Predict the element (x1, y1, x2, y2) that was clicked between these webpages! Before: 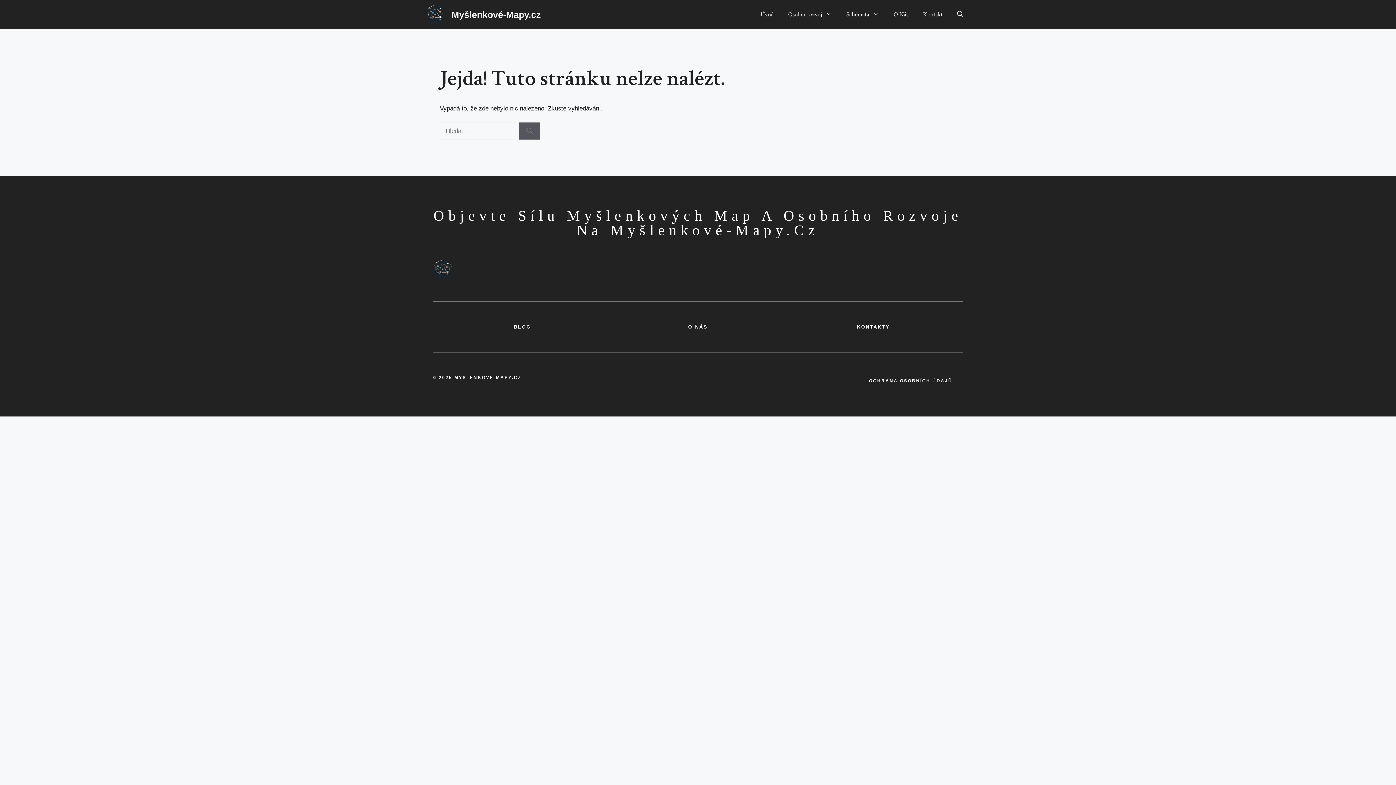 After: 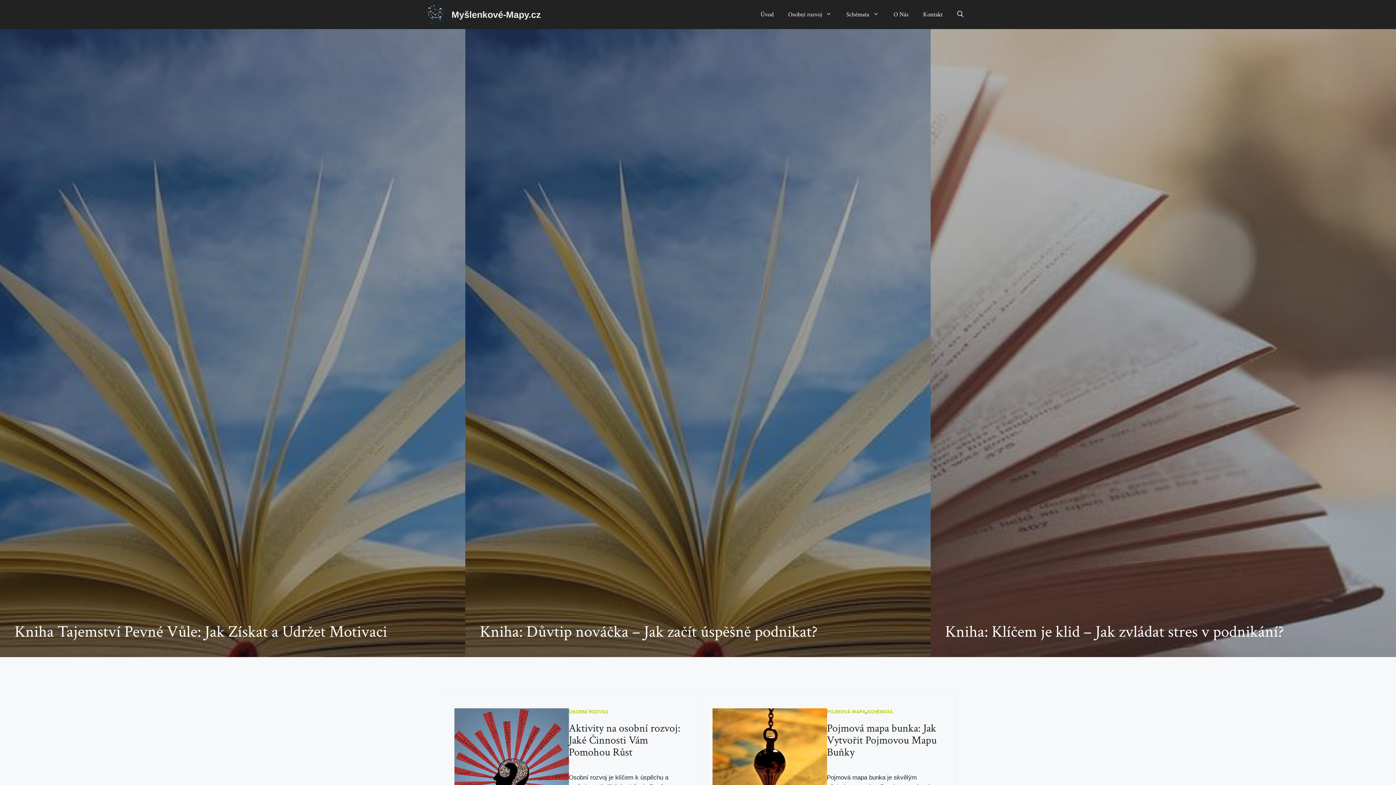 Action: bbox: (753, 3, 781, 25) label: Úvod